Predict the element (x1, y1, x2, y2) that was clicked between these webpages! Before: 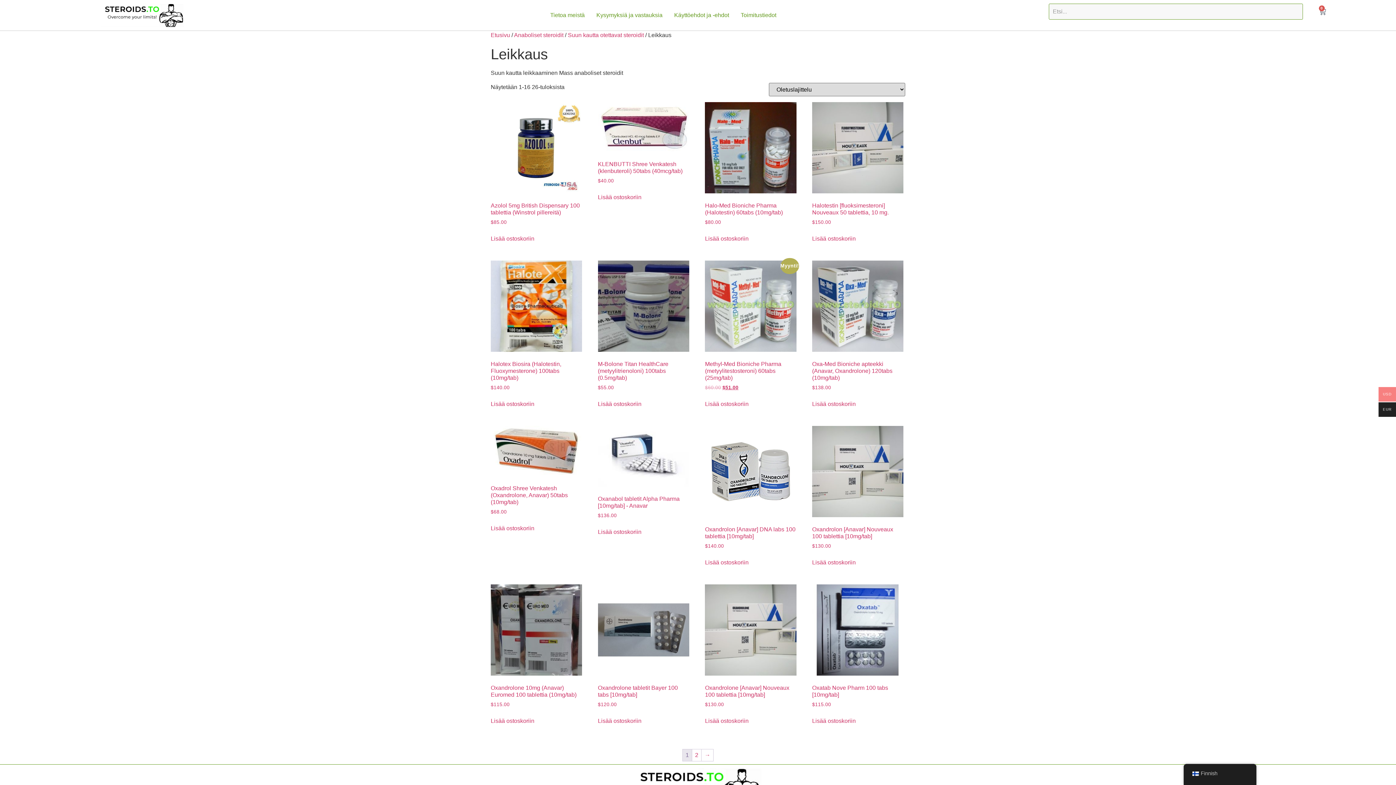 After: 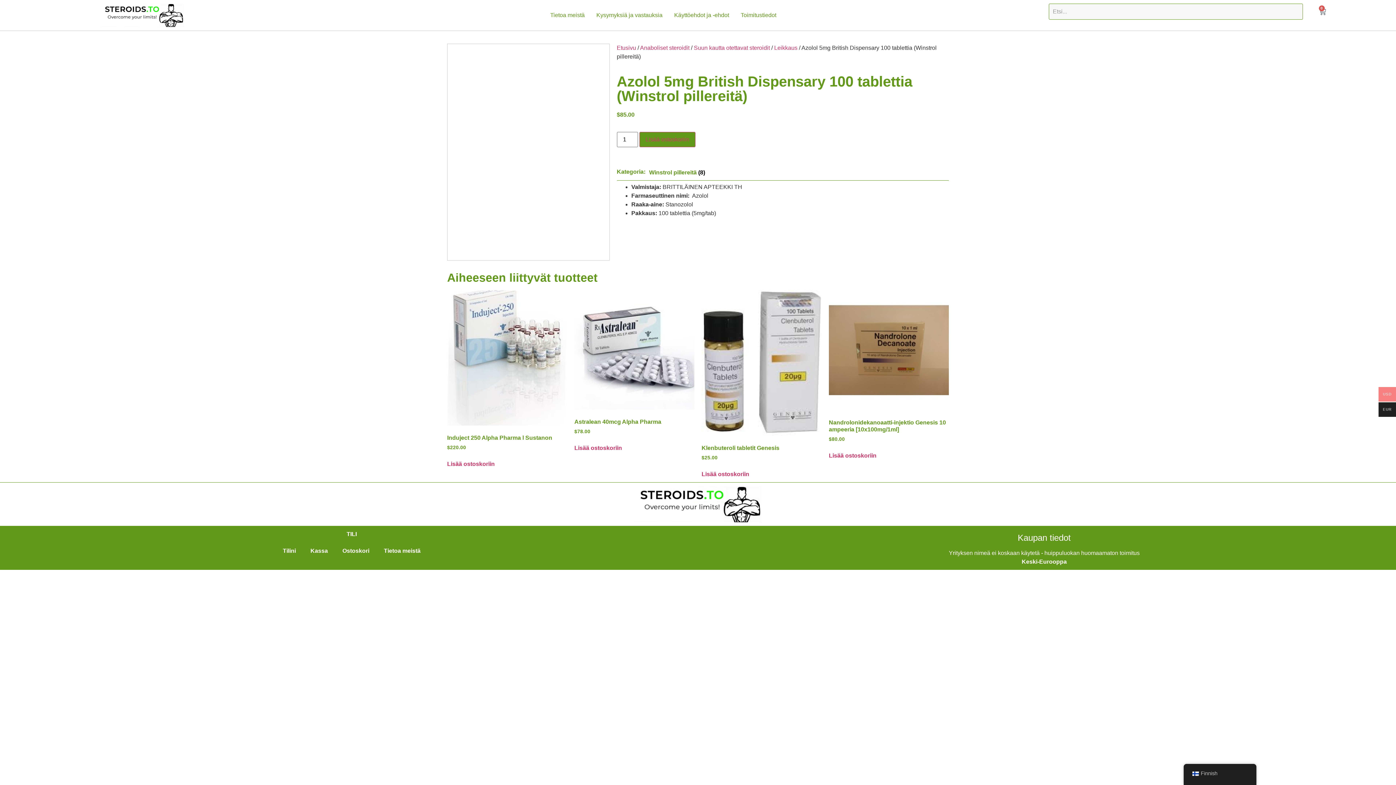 Action: label: Azolol 5mg British Dispensary 100 tablettia (Winstrol pillereitä)
$85.00 bbox: (490, 102, 582, 226)